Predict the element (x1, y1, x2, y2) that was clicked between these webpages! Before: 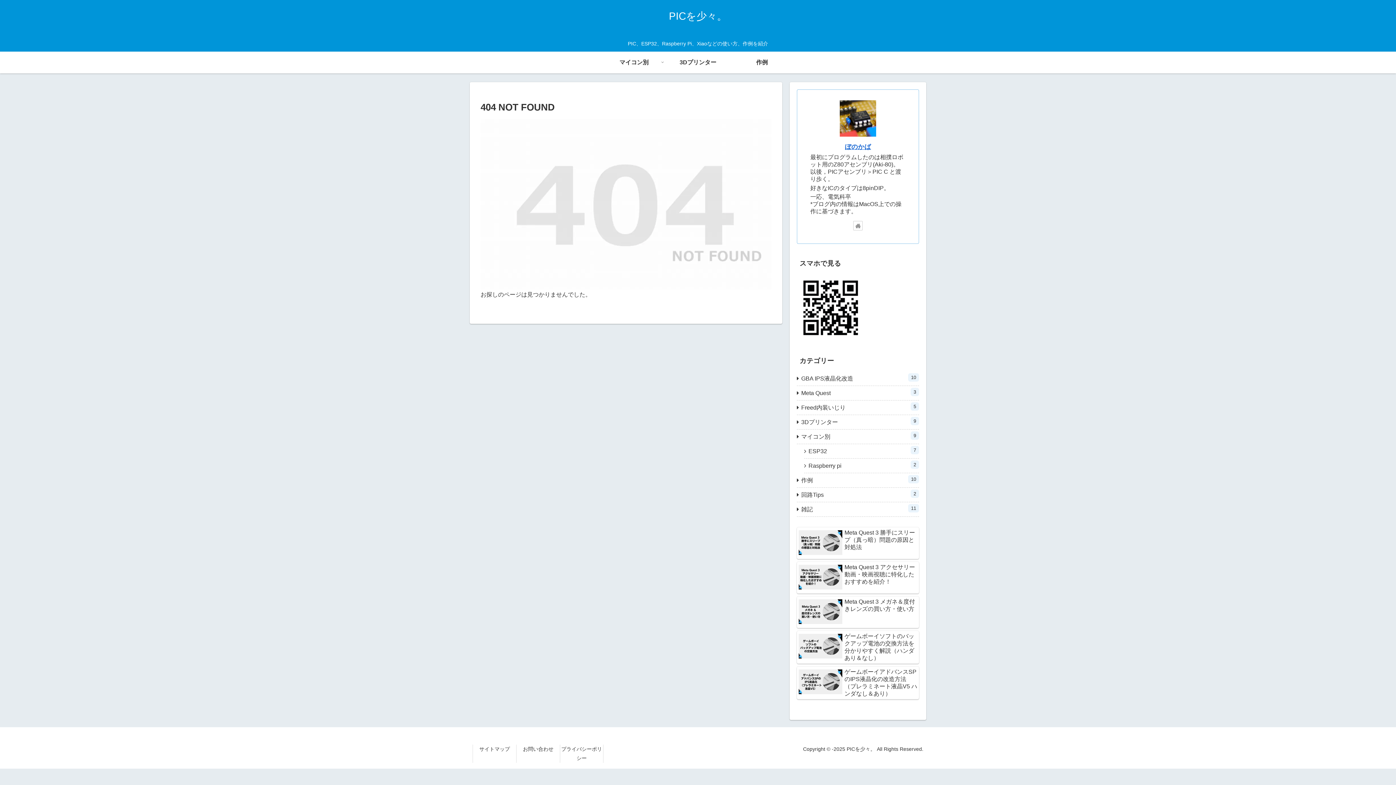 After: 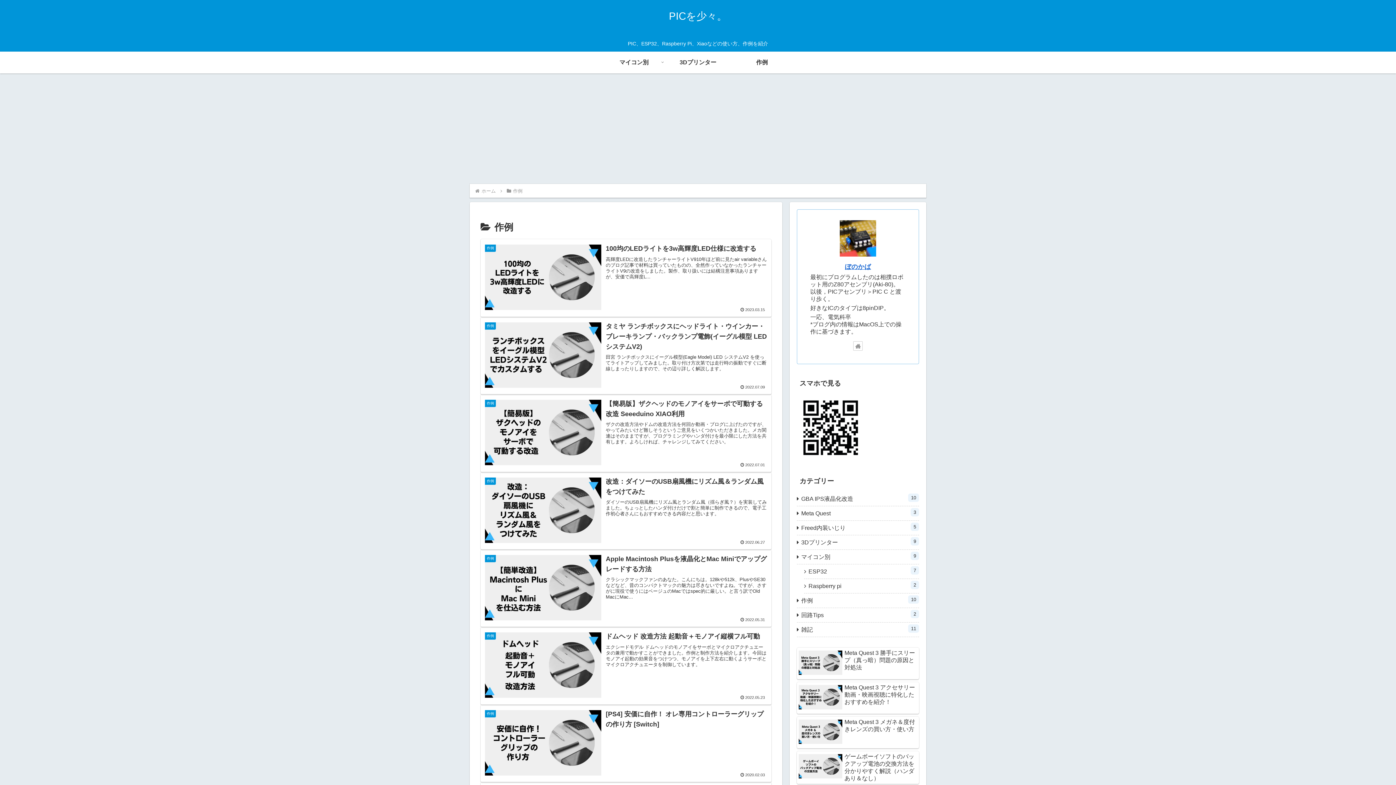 Action: bbox: (730, 51, 794, 73) label: 作例